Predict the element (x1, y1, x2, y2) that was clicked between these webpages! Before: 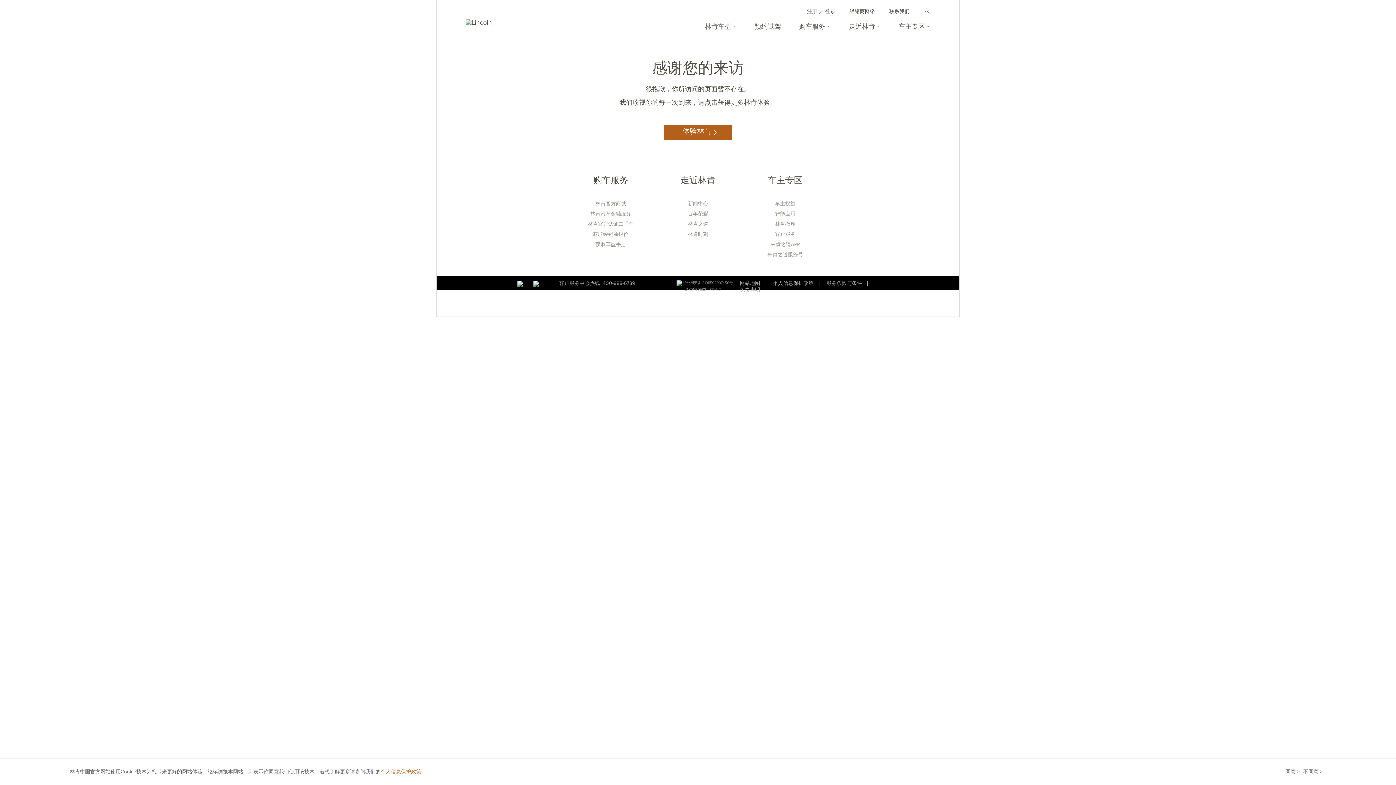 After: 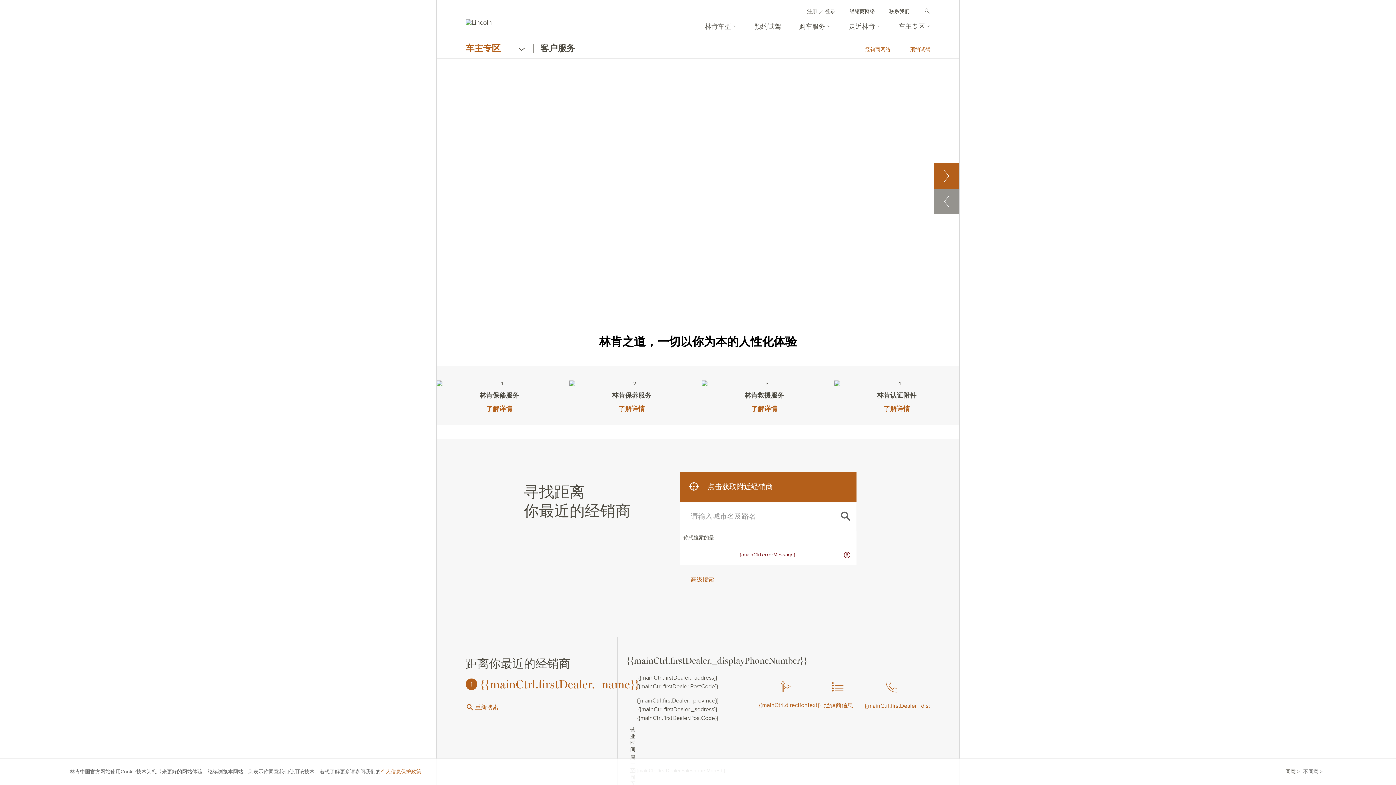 Action: bbox: (741, 231, 829, 237) label: 客户服务